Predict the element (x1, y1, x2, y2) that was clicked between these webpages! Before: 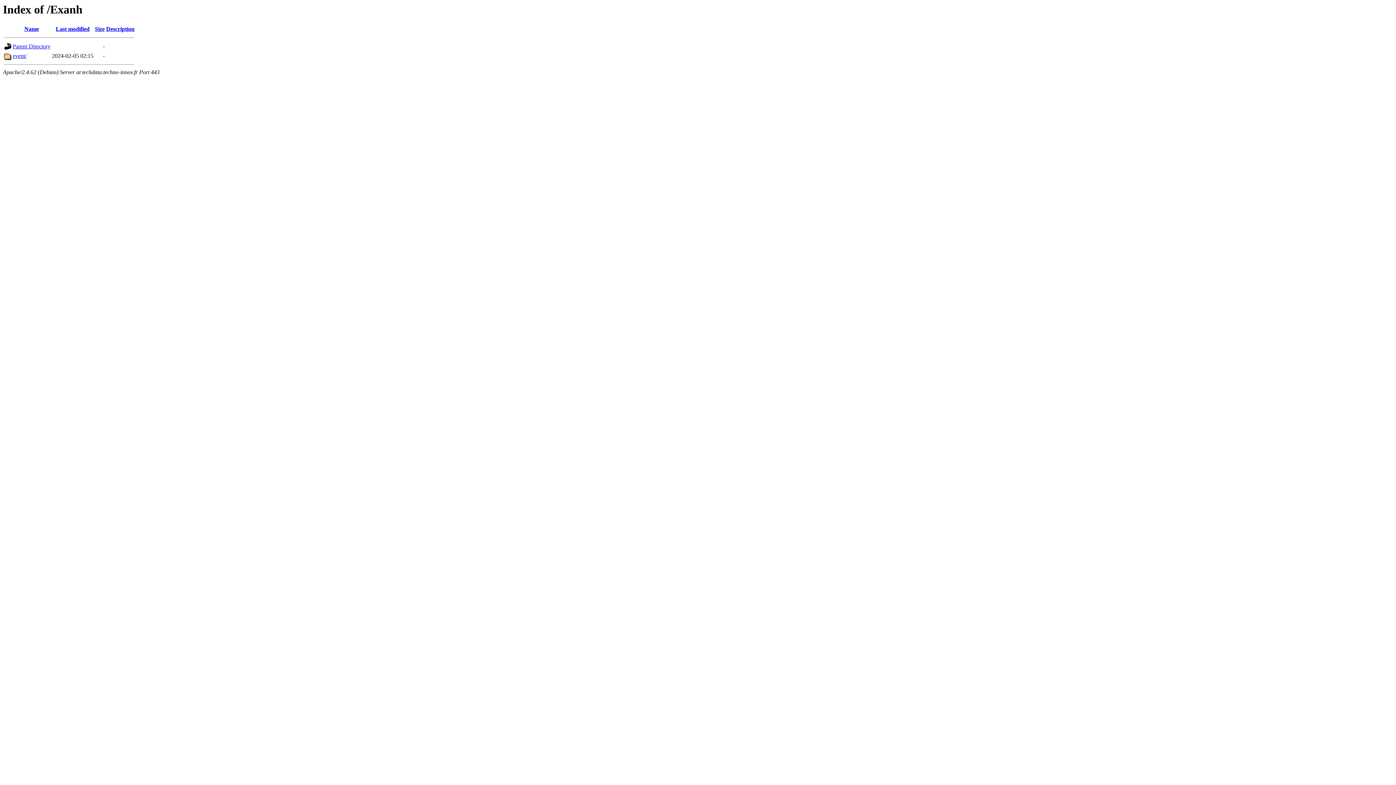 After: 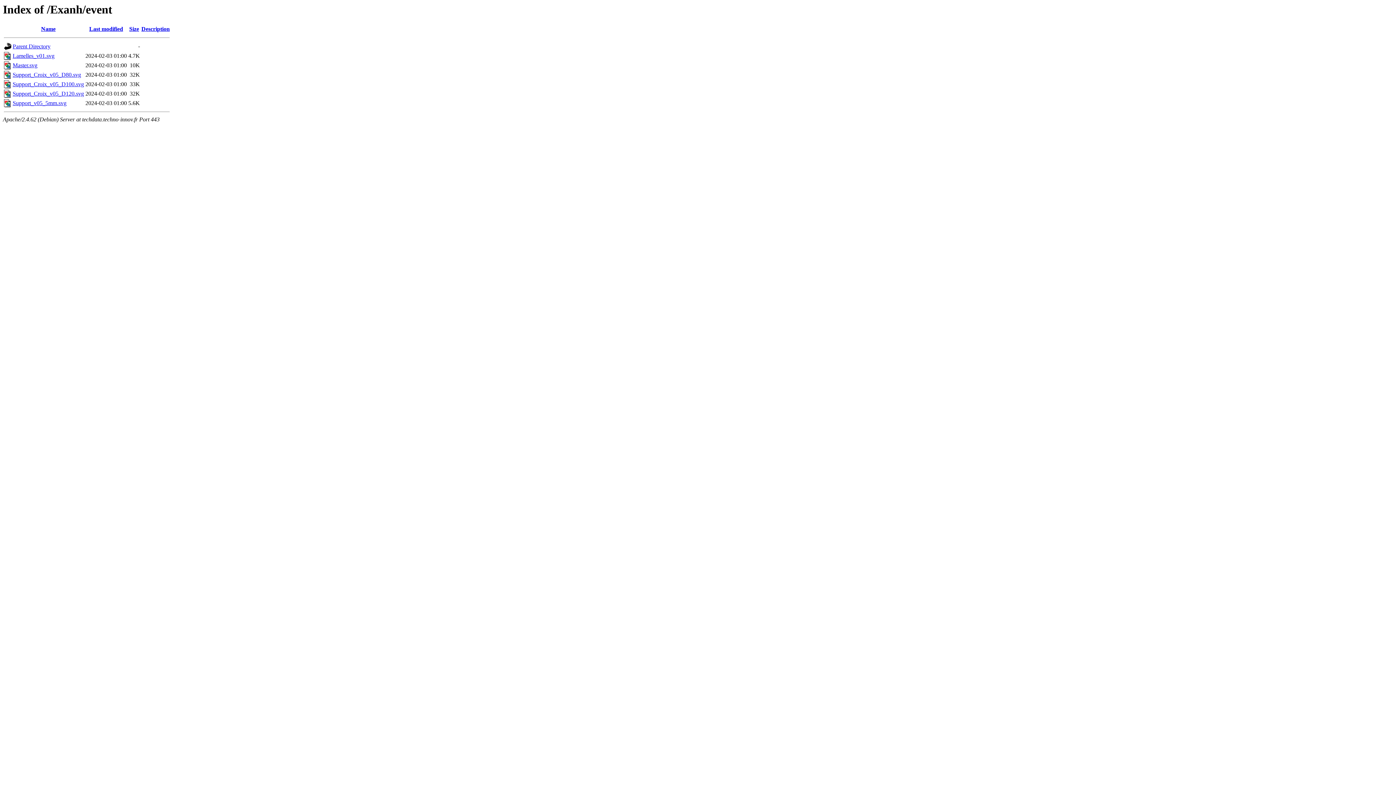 Action: bbox: (12, 52, 26, 59) label: event/